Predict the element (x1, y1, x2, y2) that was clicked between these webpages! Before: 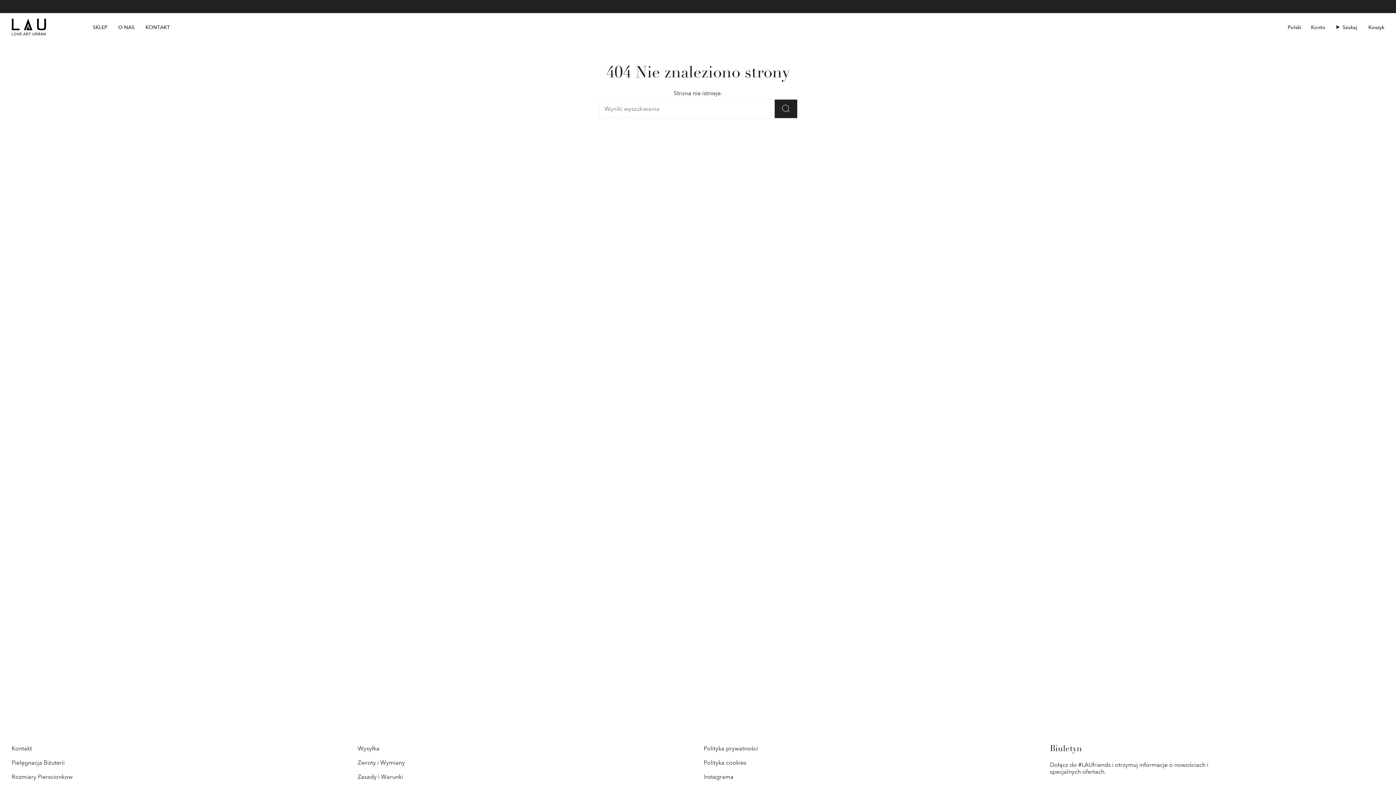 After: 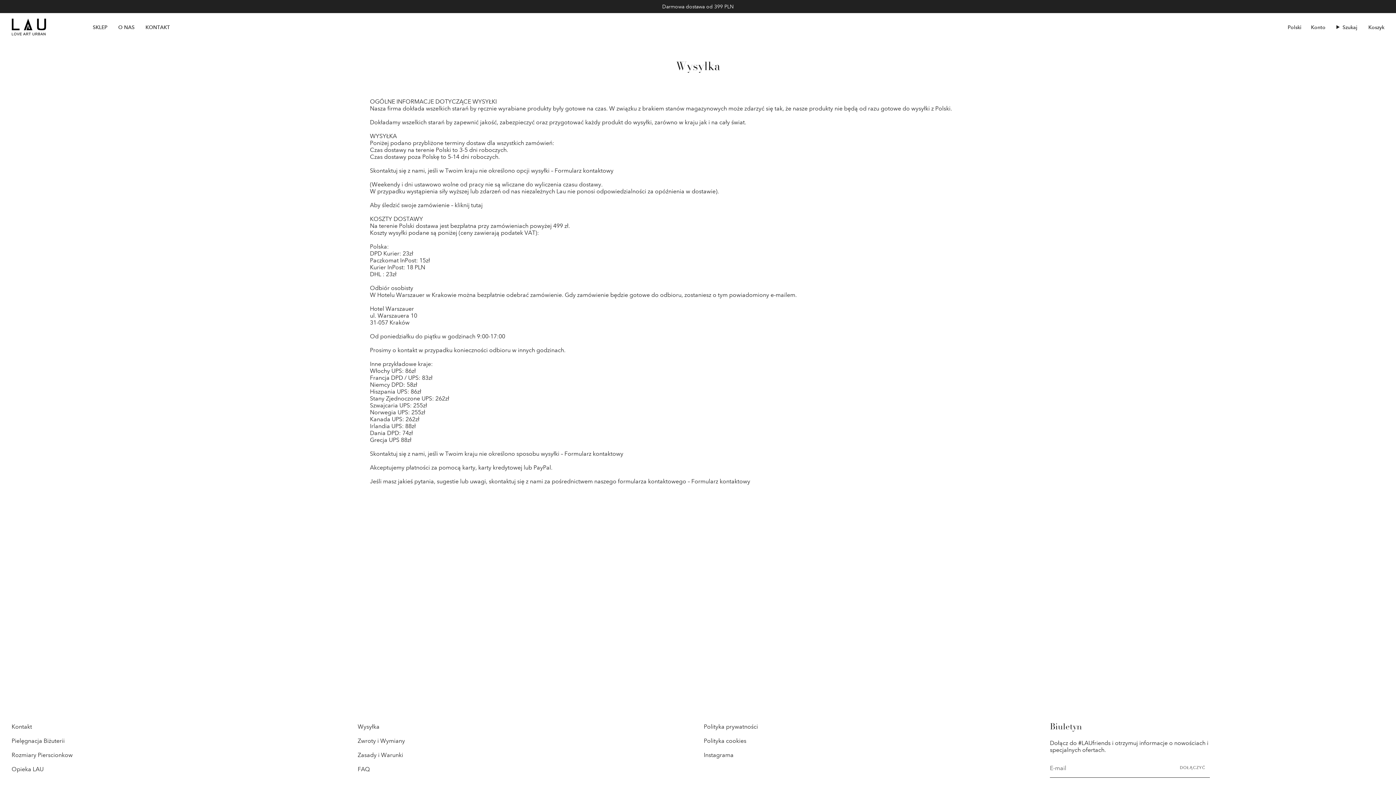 Action: bbox: (357, 745, 379, 752) label: Wysyłka